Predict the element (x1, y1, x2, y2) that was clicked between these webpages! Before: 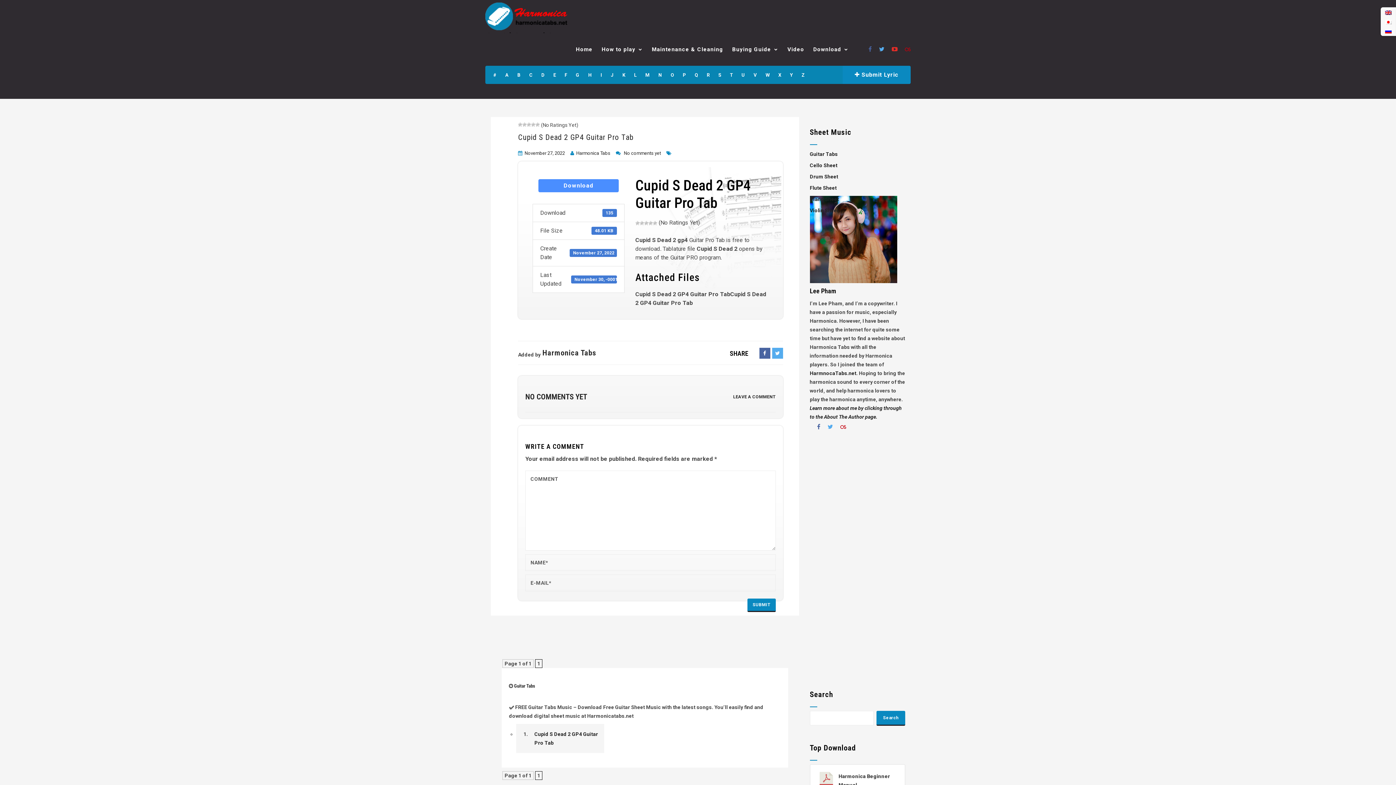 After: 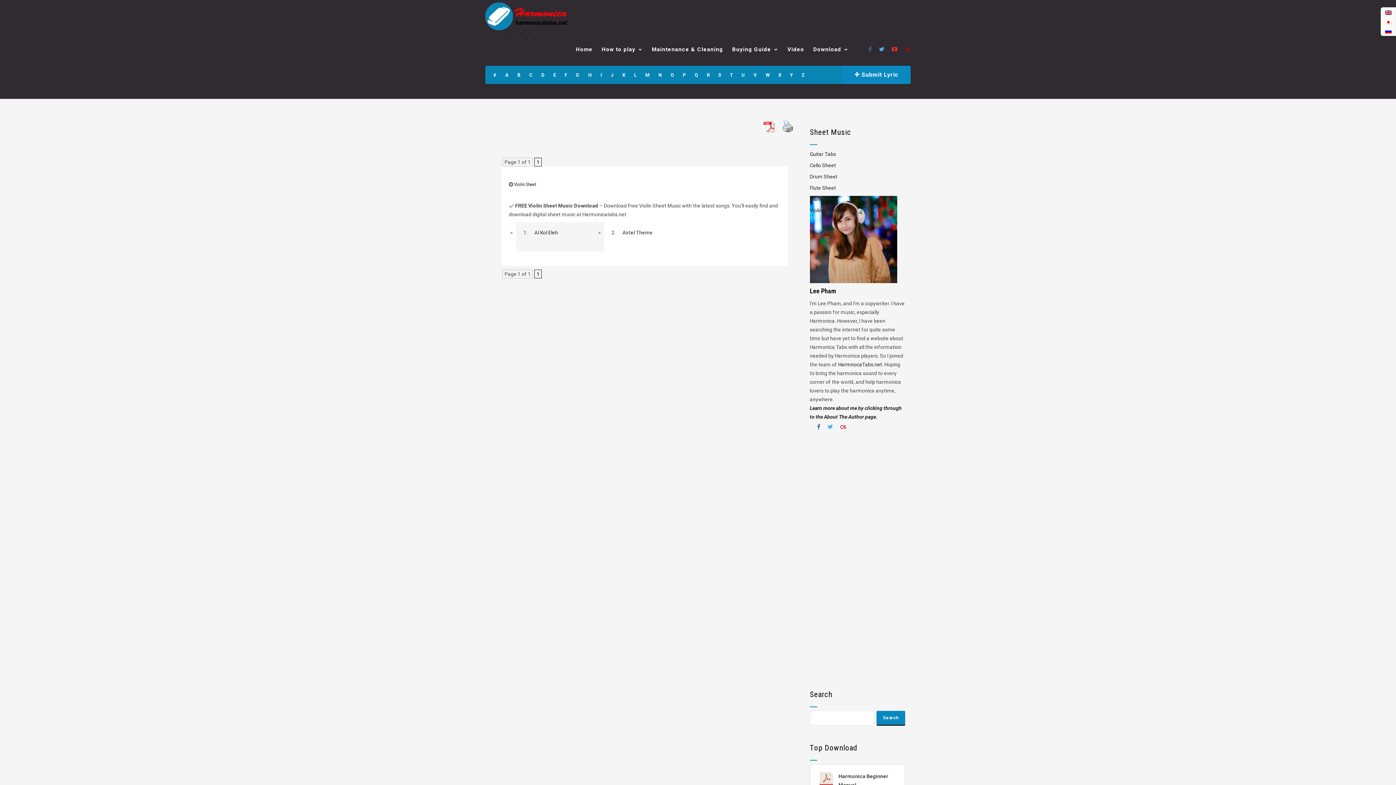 Action: bbox: (810, 207, 838, 213) label: Violin Sheet